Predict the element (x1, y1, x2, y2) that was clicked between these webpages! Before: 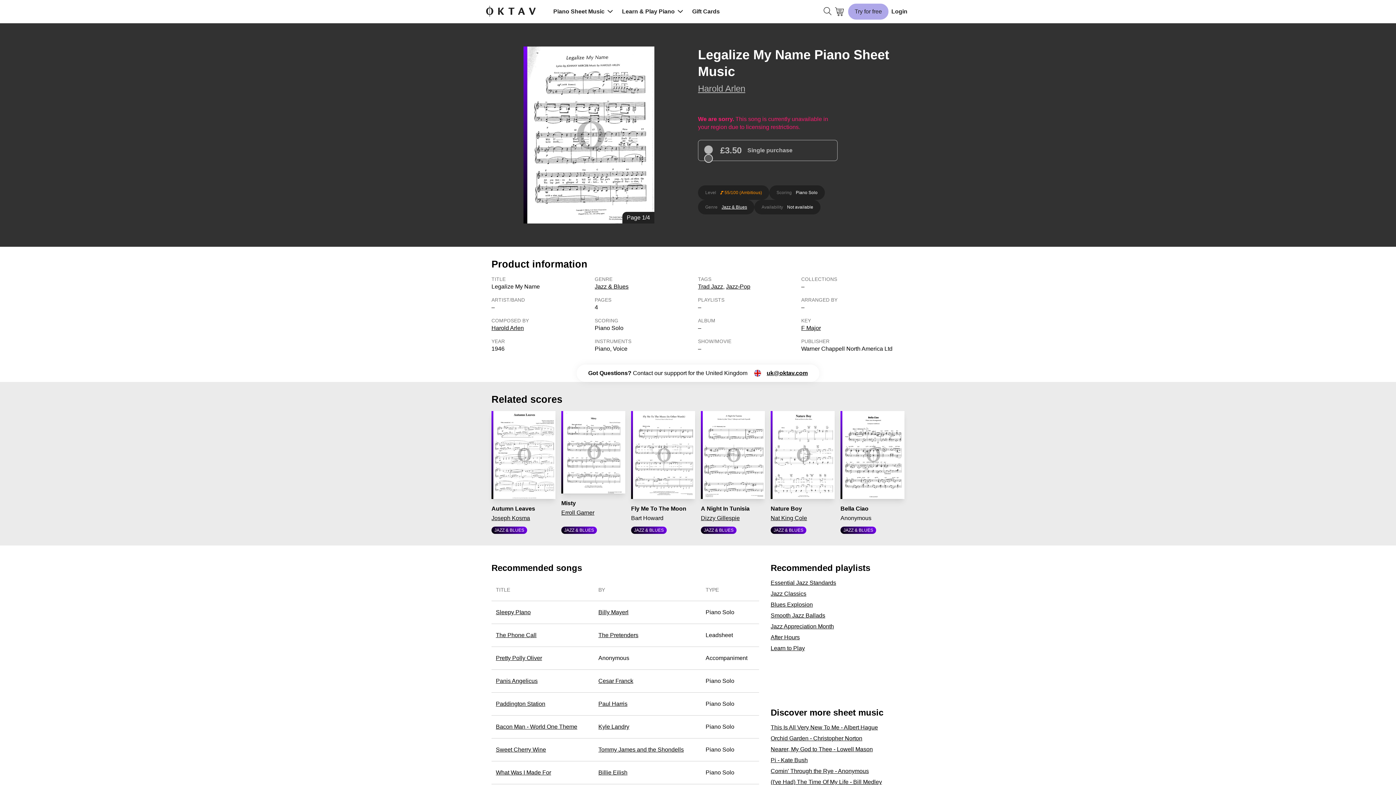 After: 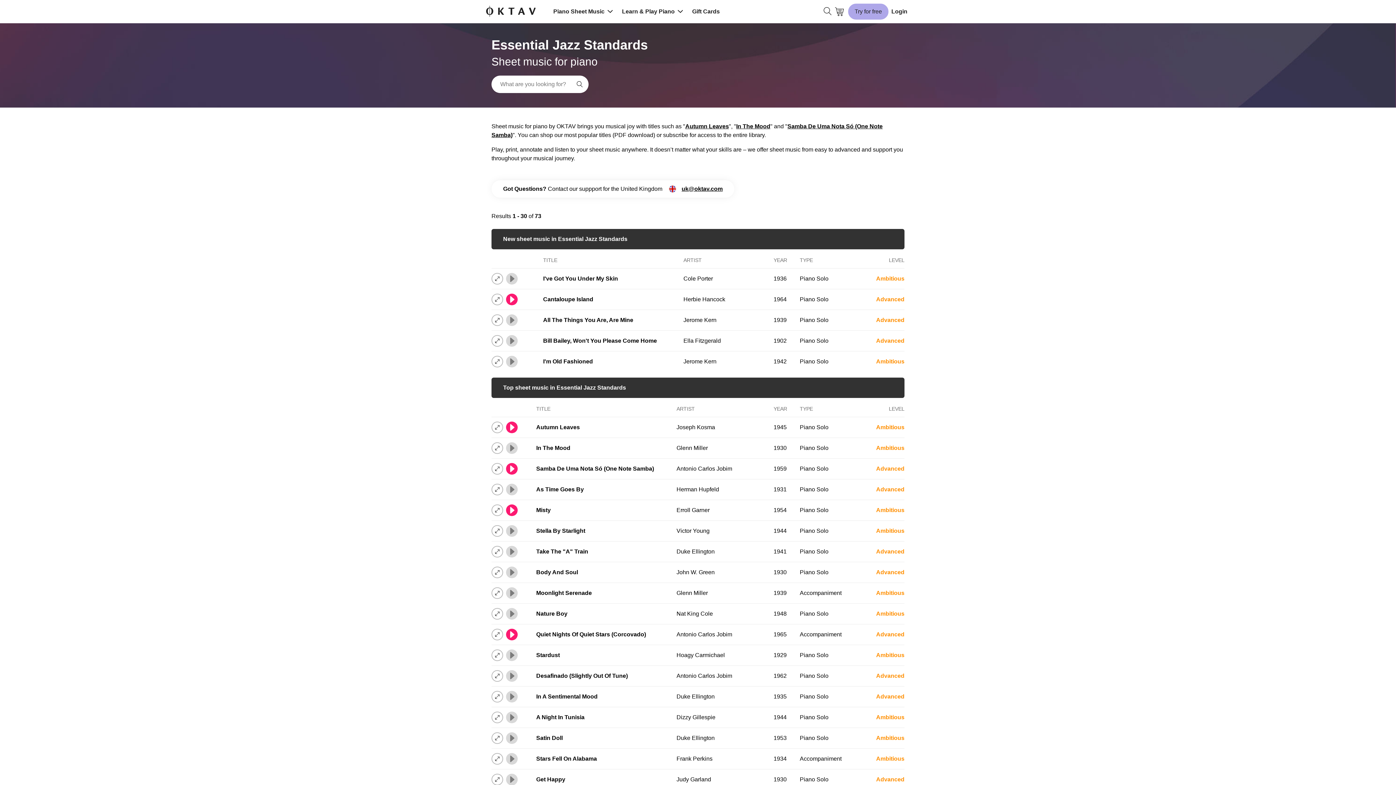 Action: label: Essential Jazz Standards bbox: (770, 579, 836, 586)